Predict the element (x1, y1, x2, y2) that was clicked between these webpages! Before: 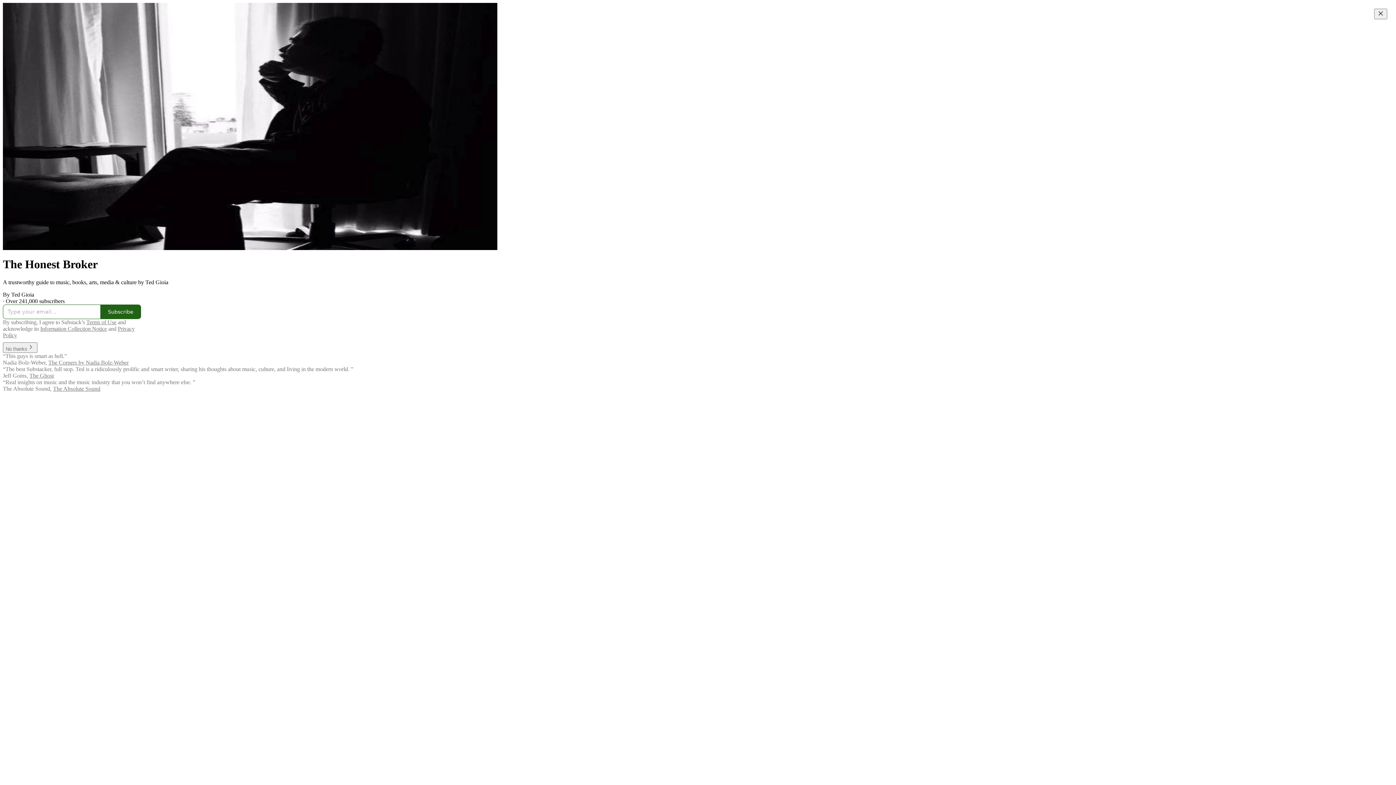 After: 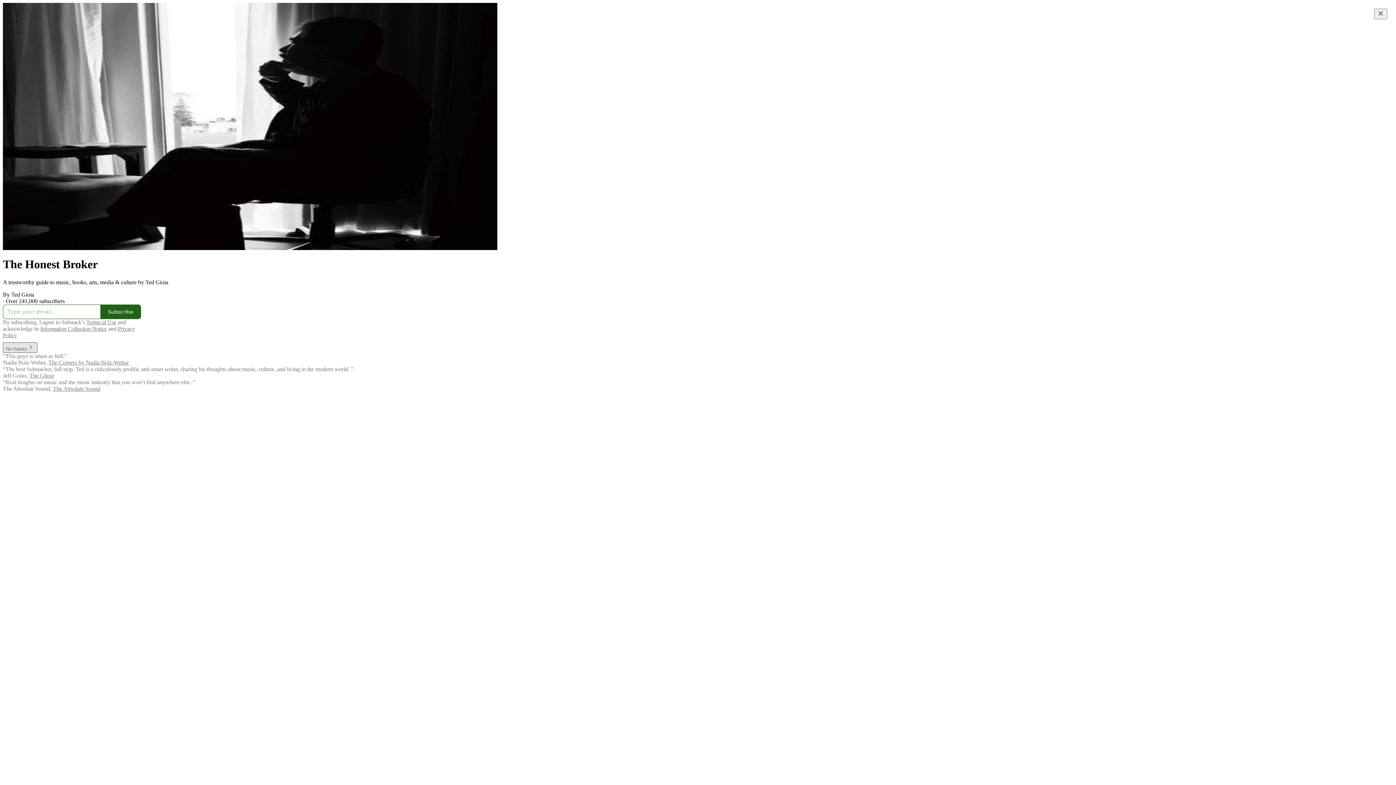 Action: bbox: (2, 342, 37, 353) label: No thanks